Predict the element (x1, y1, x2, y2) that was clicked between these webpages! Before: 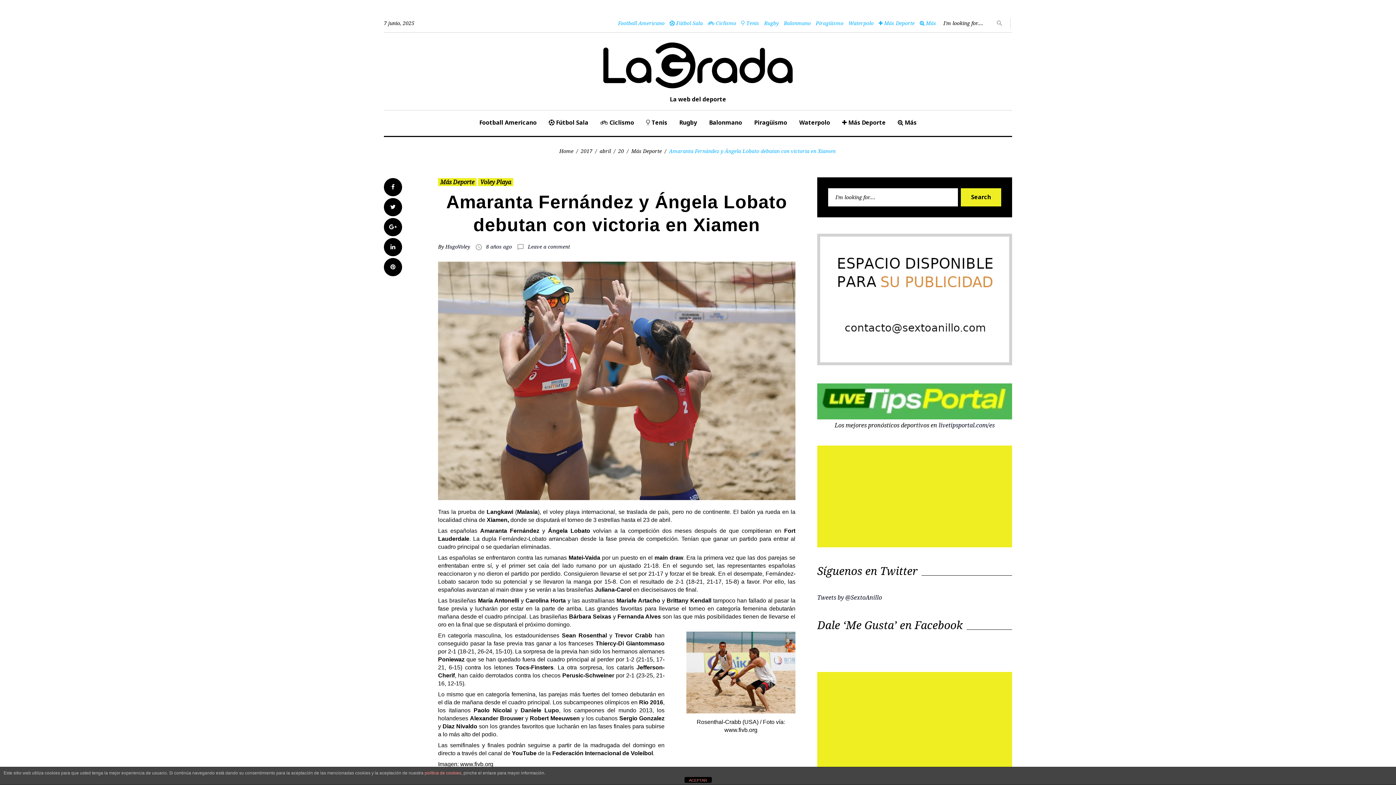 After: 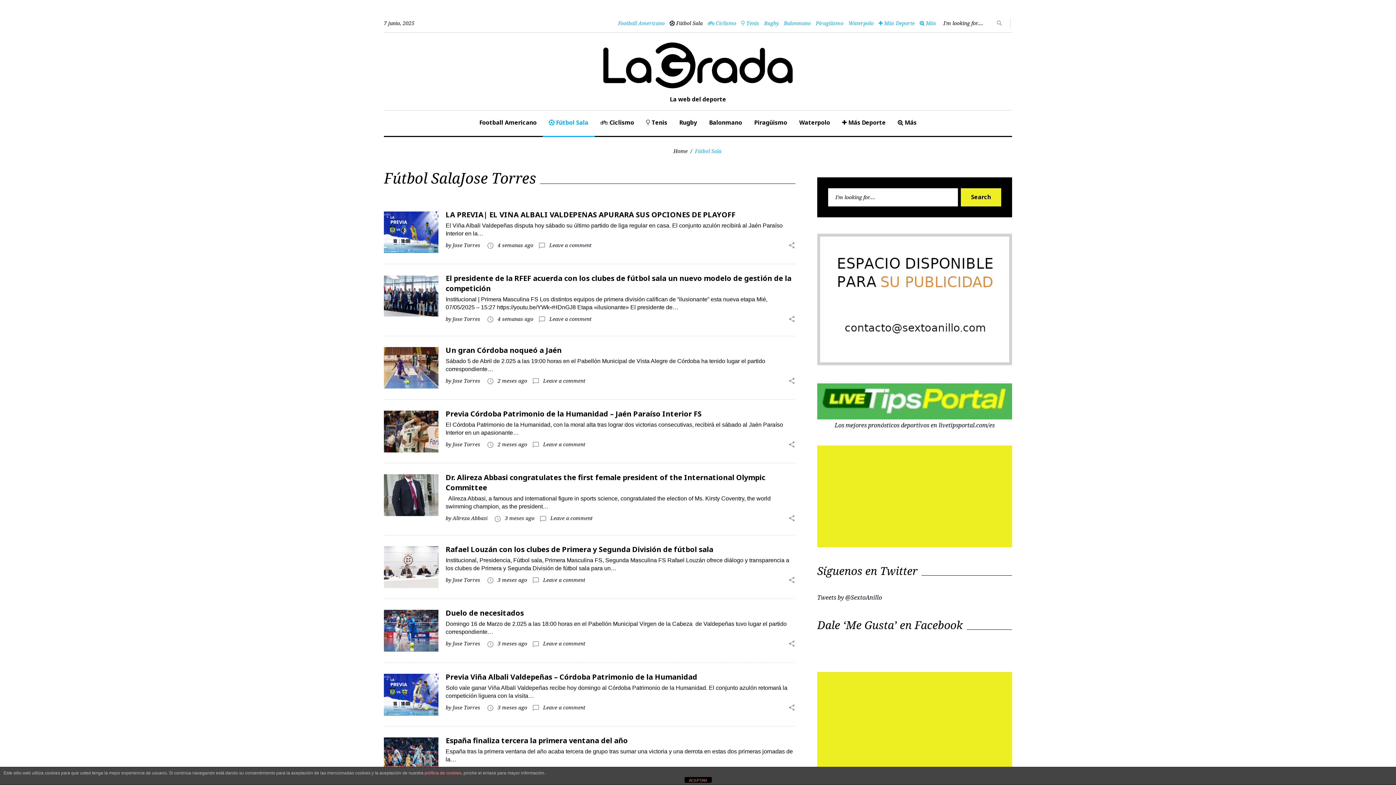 Action: bbox: (542, 110, 594, 136) label:  Fútbol Sala